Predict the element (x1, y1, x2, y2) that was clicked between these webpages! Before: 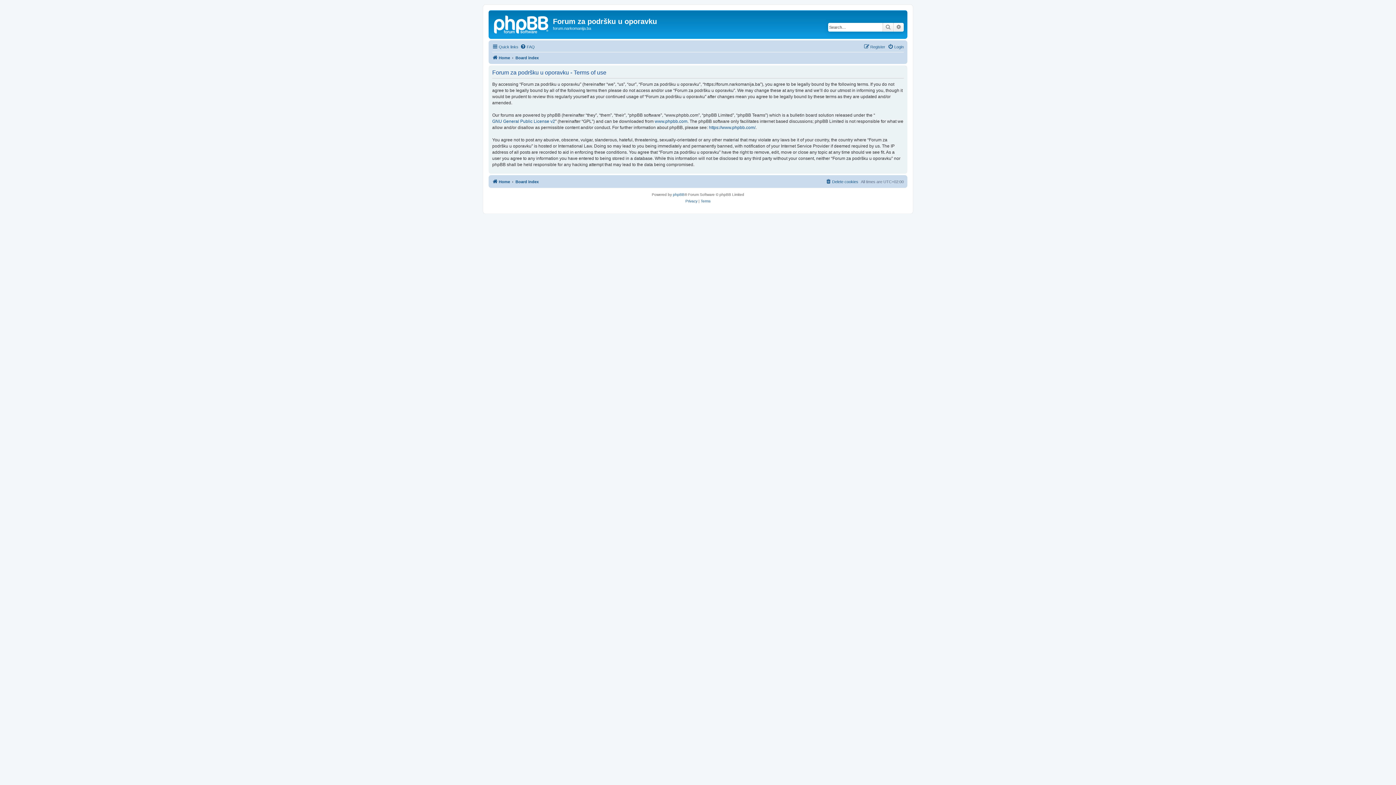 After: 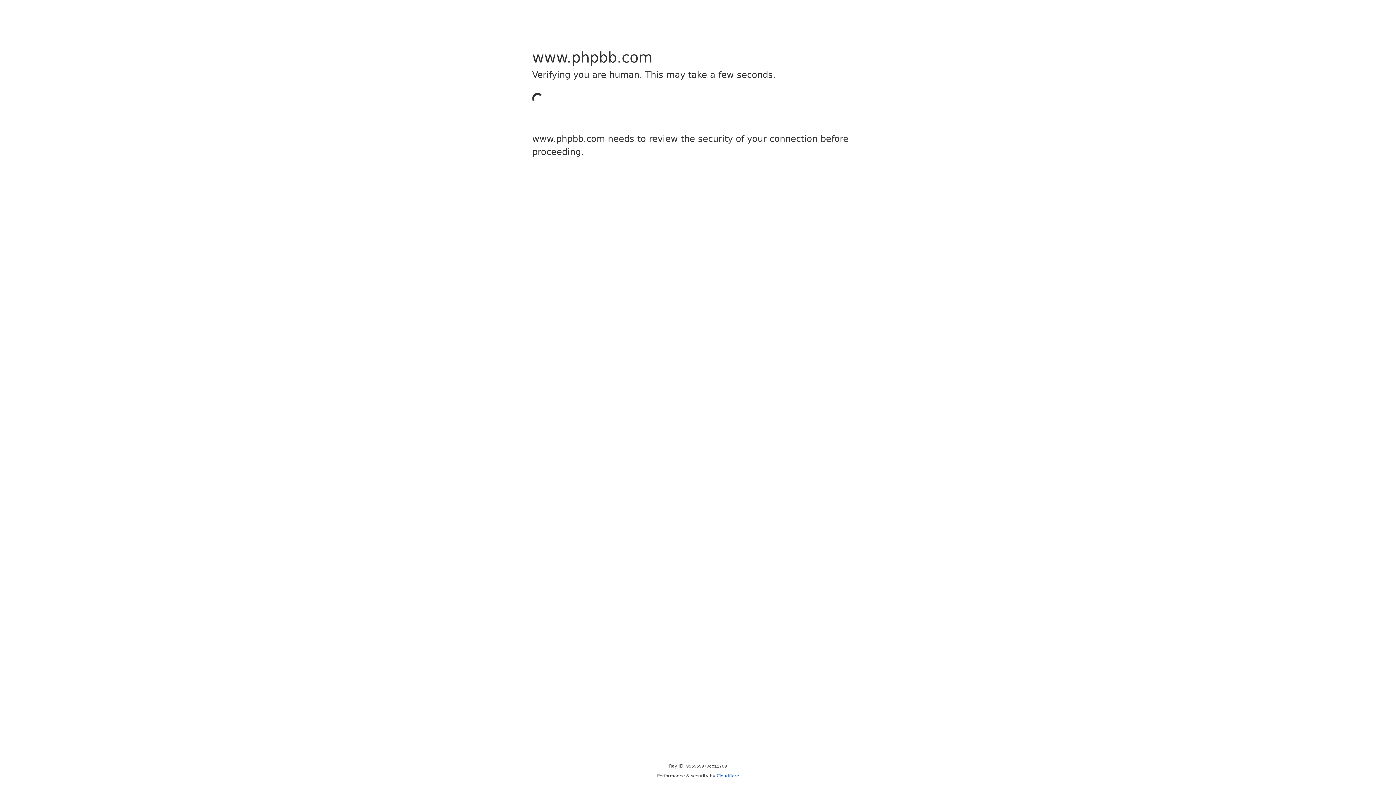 Action: label: www.phpbb.com bbox: (654, 118, 687, 124)